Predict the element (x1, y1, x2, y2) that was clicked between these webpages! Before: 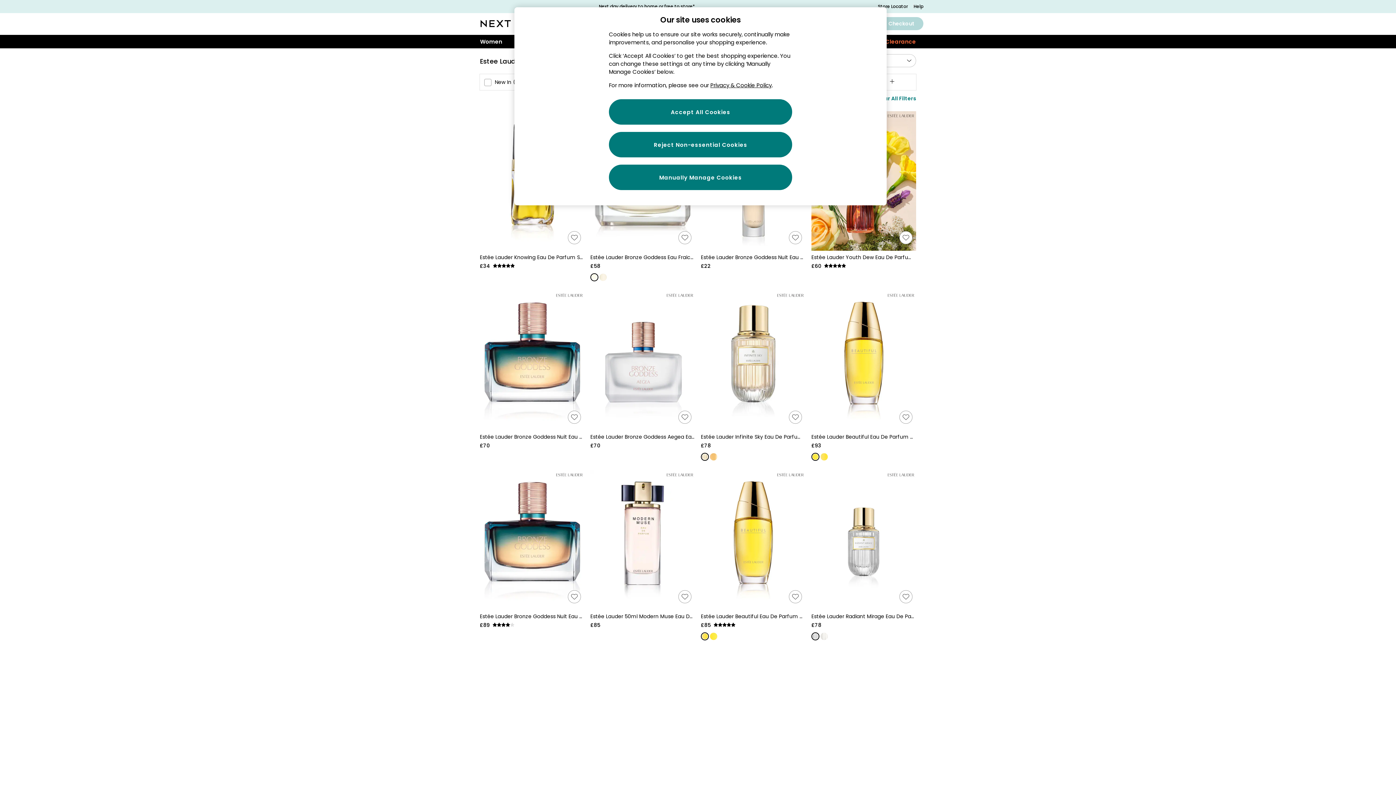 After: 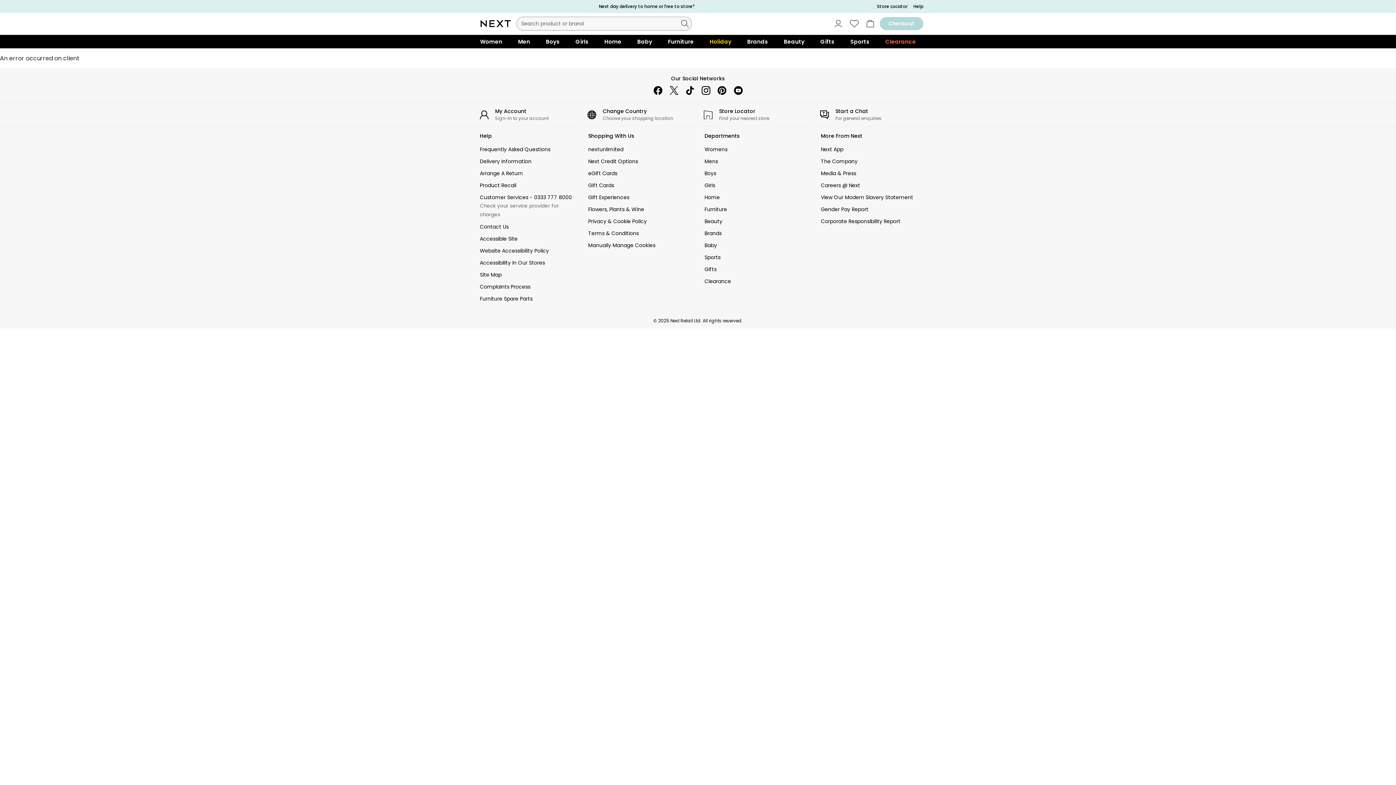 Action: label: Estée Lauder Youth Dew Eau De Parfum Spray (AL4230) | £60 | 5 rating bbox: (811, 253, 916, 270)